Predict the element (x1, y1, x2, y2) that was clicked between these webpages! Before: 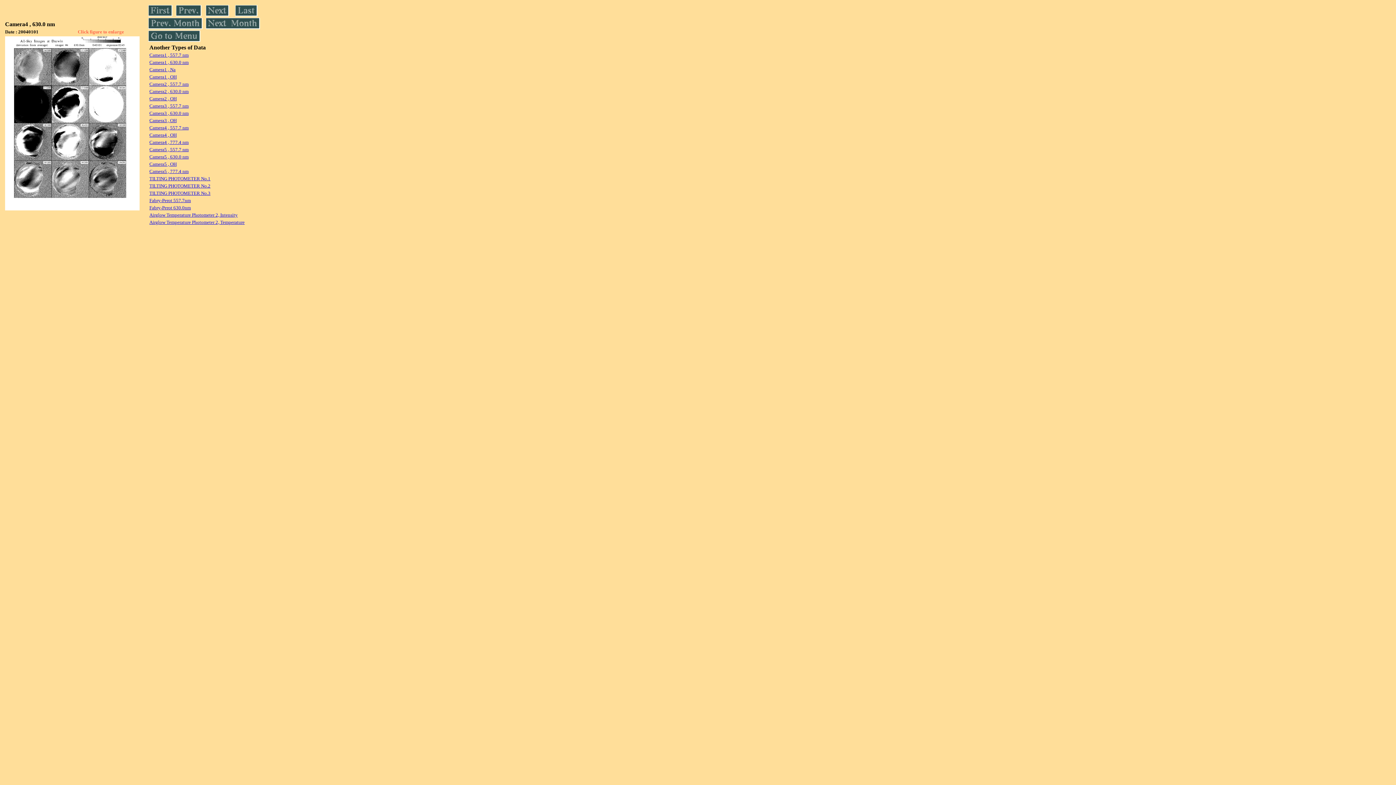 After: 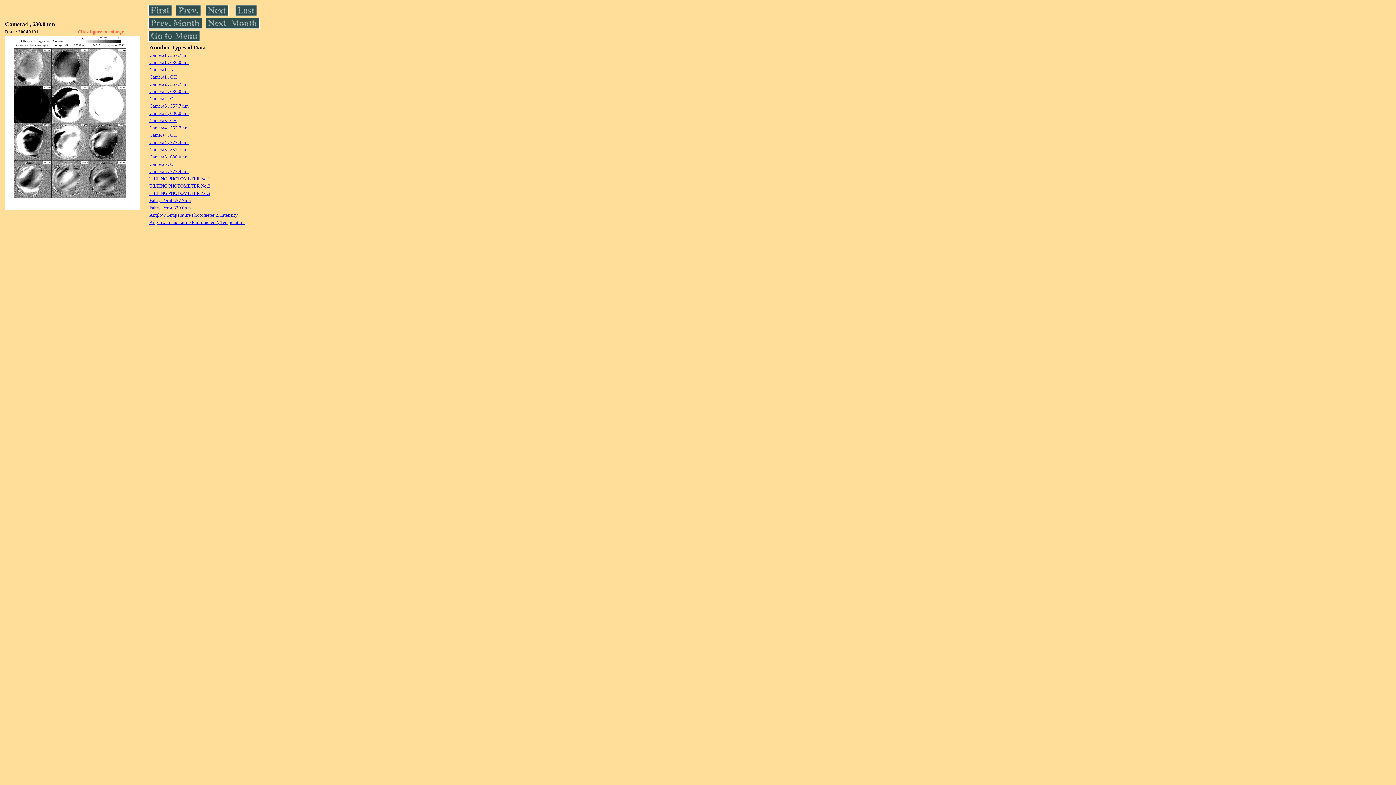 Action: label: Camera1 , 630.0 nm bbox: (149, 58, 188, 65)